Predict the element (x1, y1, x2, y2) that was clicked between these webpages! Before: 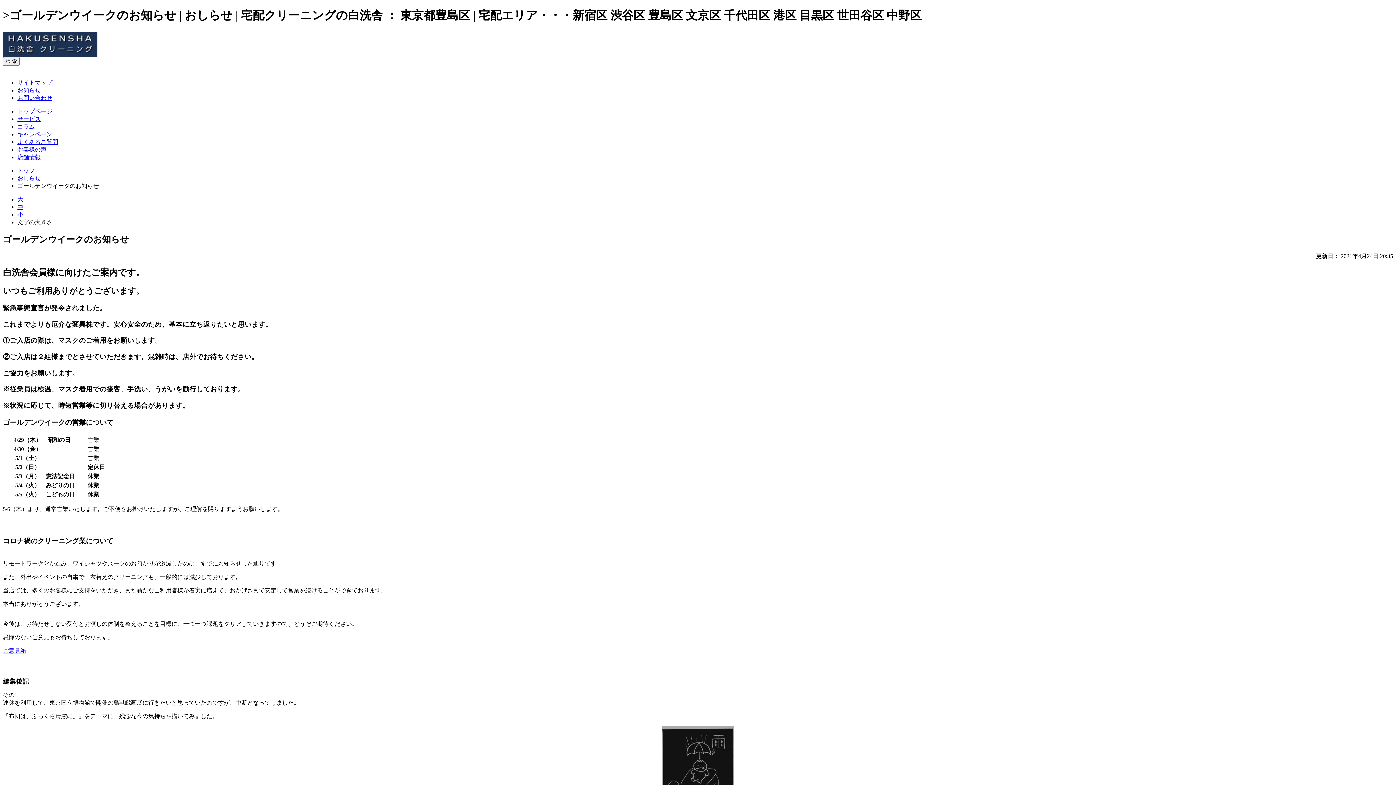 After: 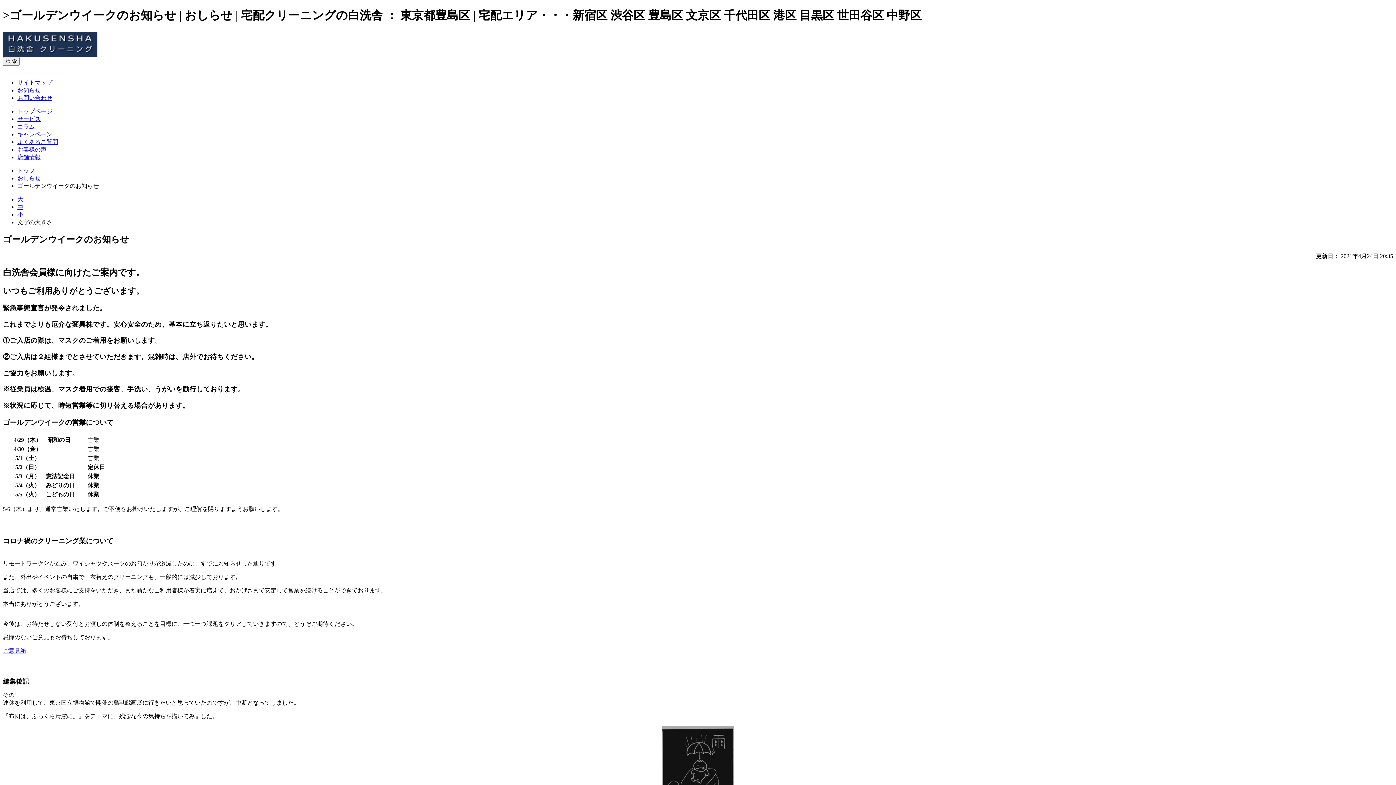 Action: label: 小 bbox: (17, 211, 23, 217)